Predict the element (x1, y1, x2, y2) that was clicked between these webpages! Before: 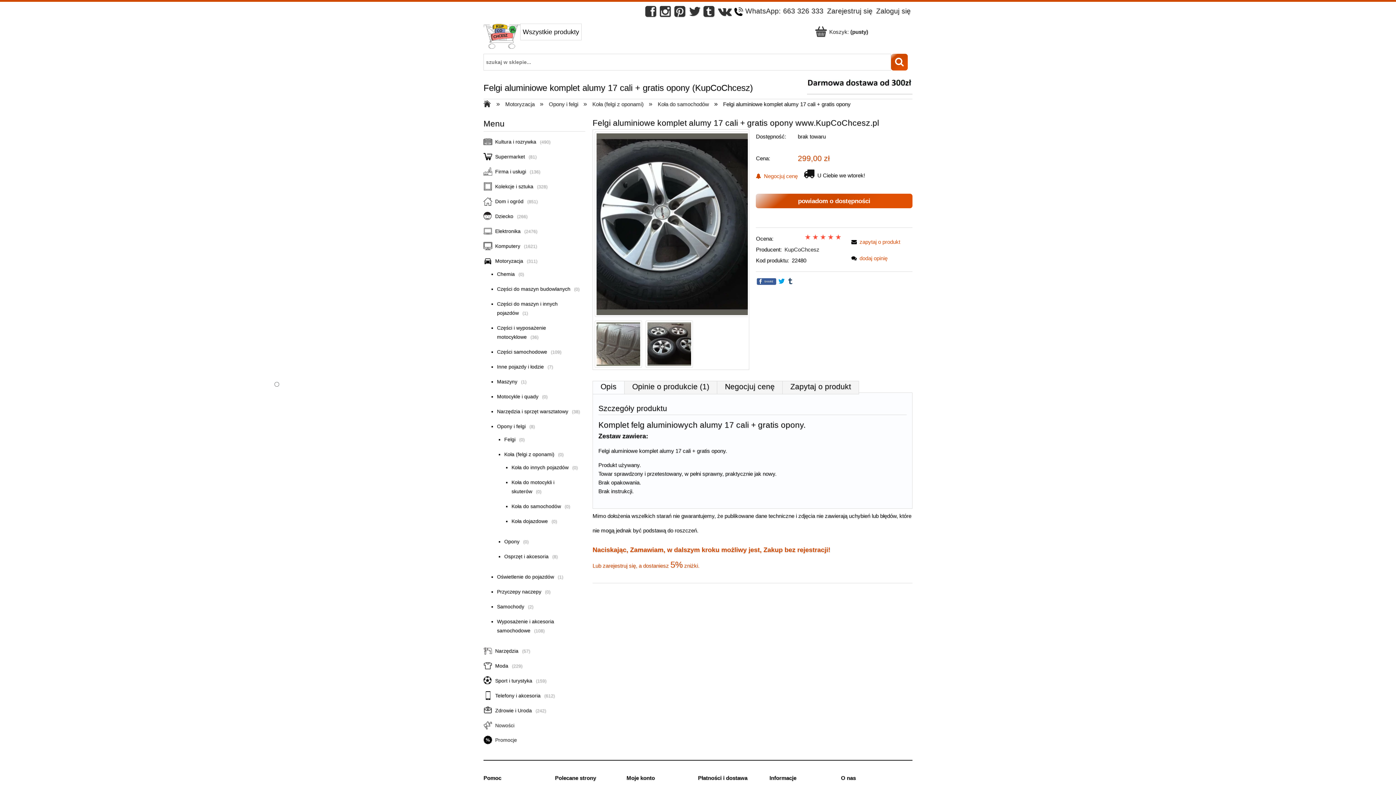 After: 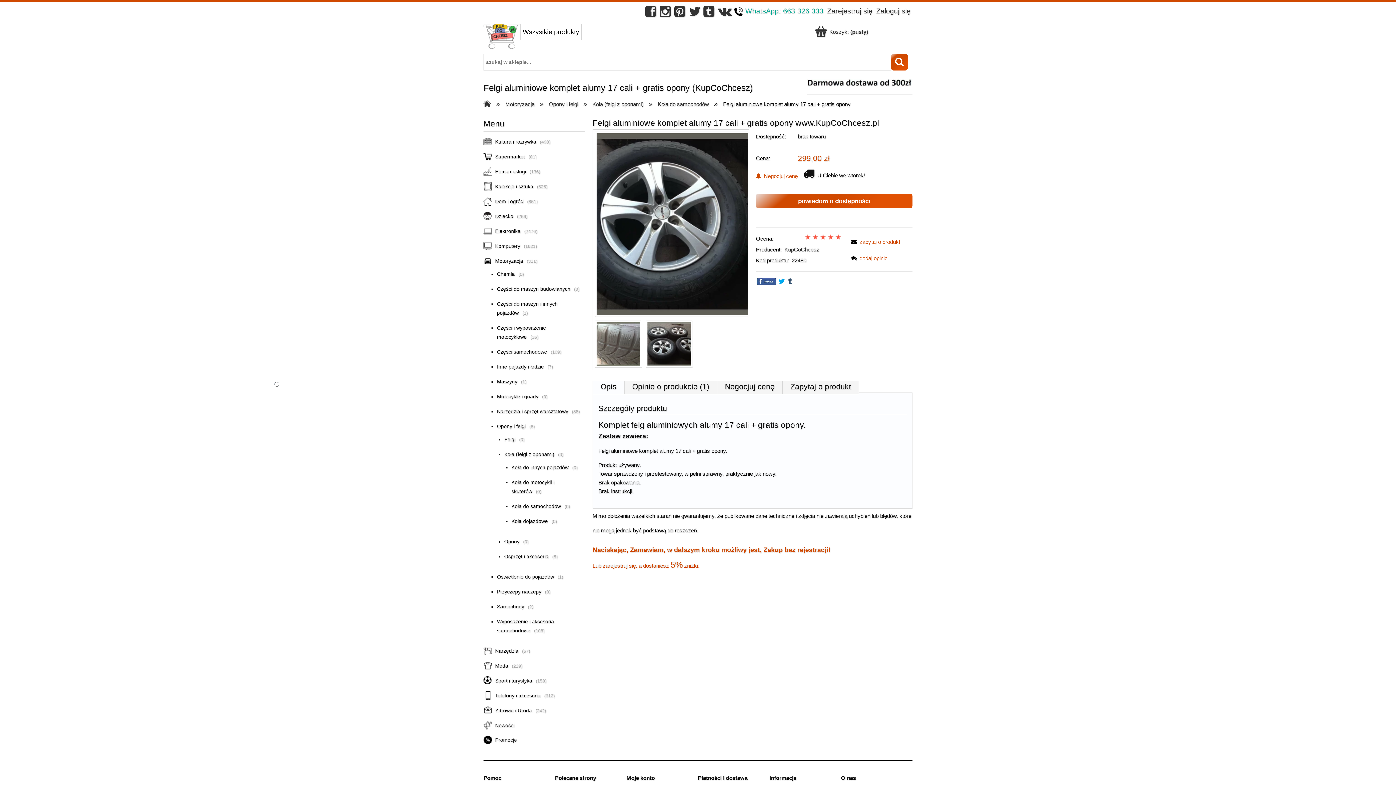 Action: bbox: (745, 6, 823, 14) label: Napisz na WhatsApp: 663 326 333